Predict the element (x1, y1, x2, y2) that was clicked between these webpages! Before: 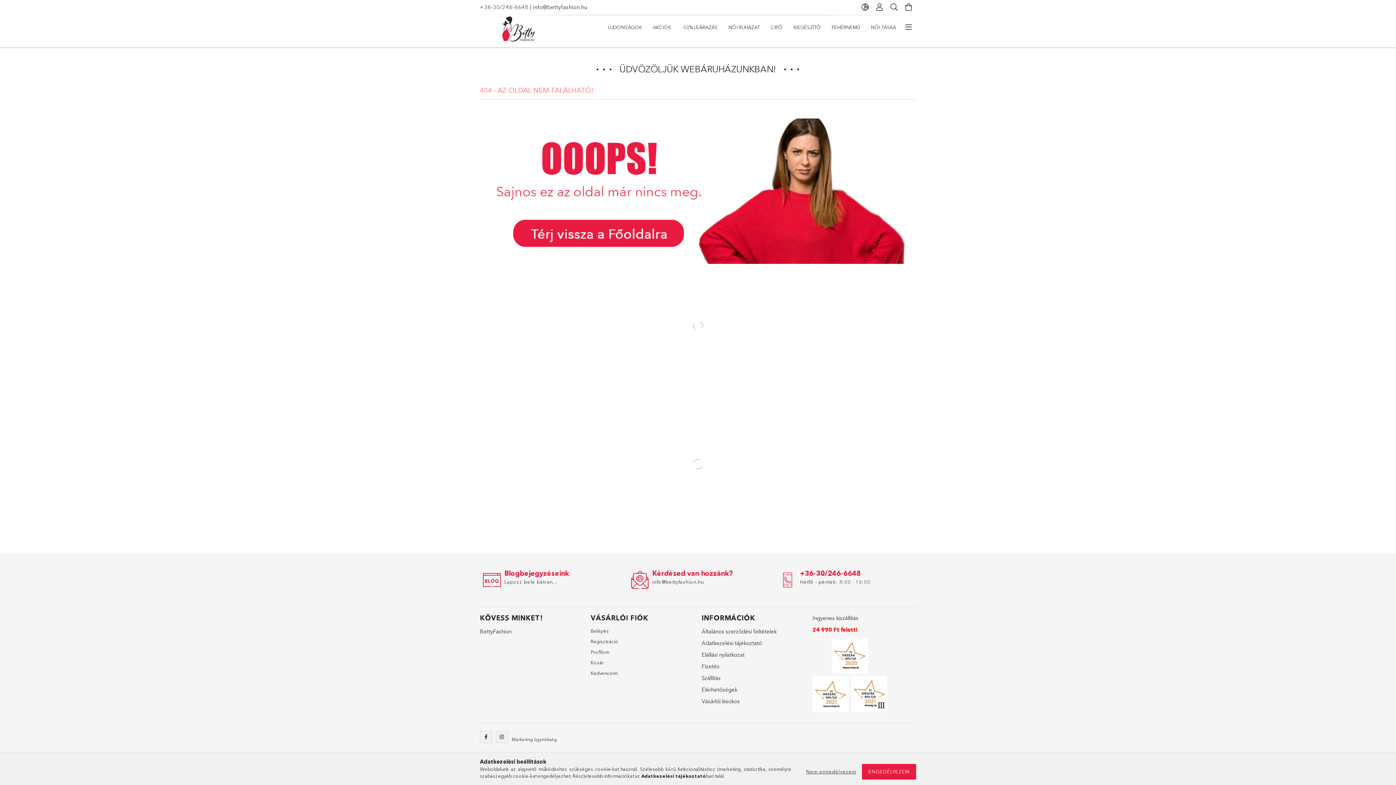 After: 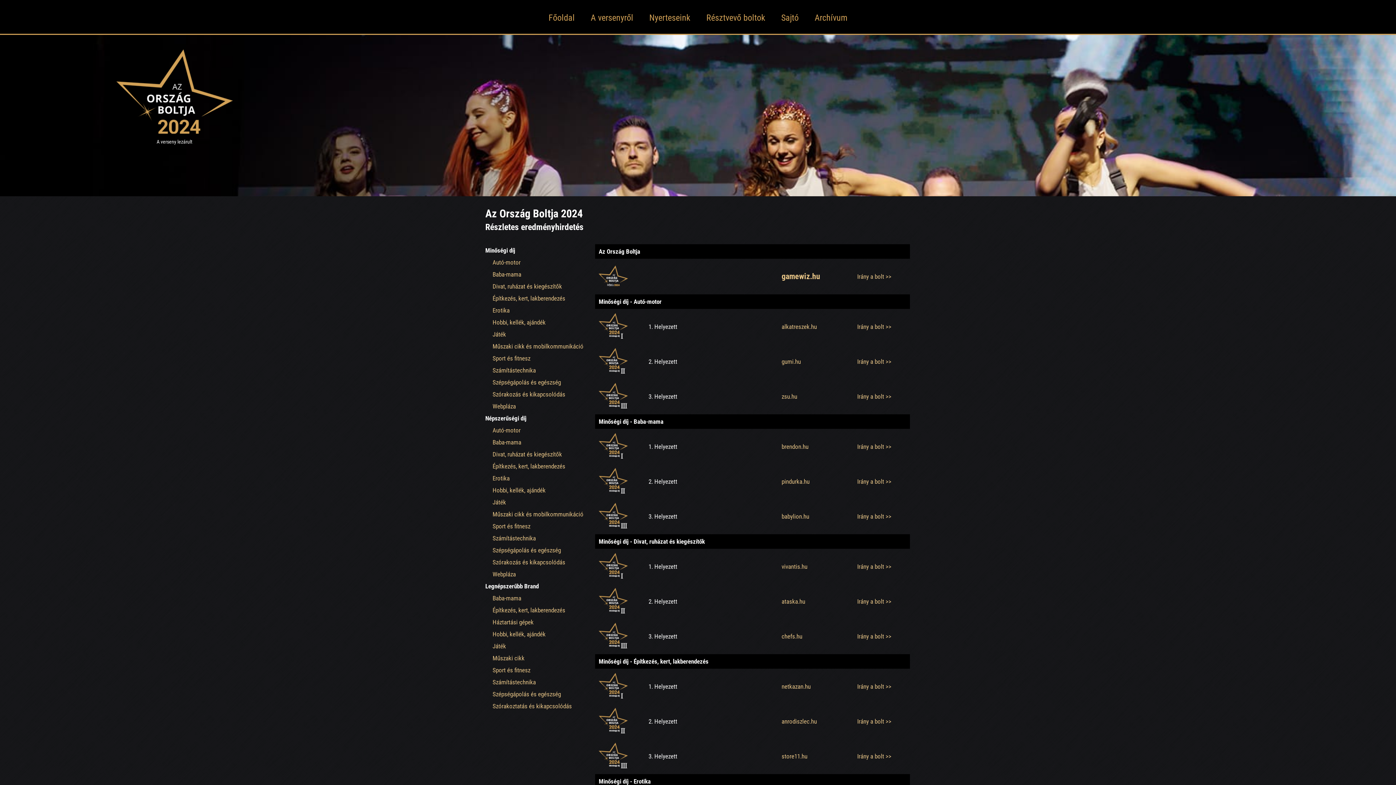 Action: bbox: (850, 690, 887, 697)